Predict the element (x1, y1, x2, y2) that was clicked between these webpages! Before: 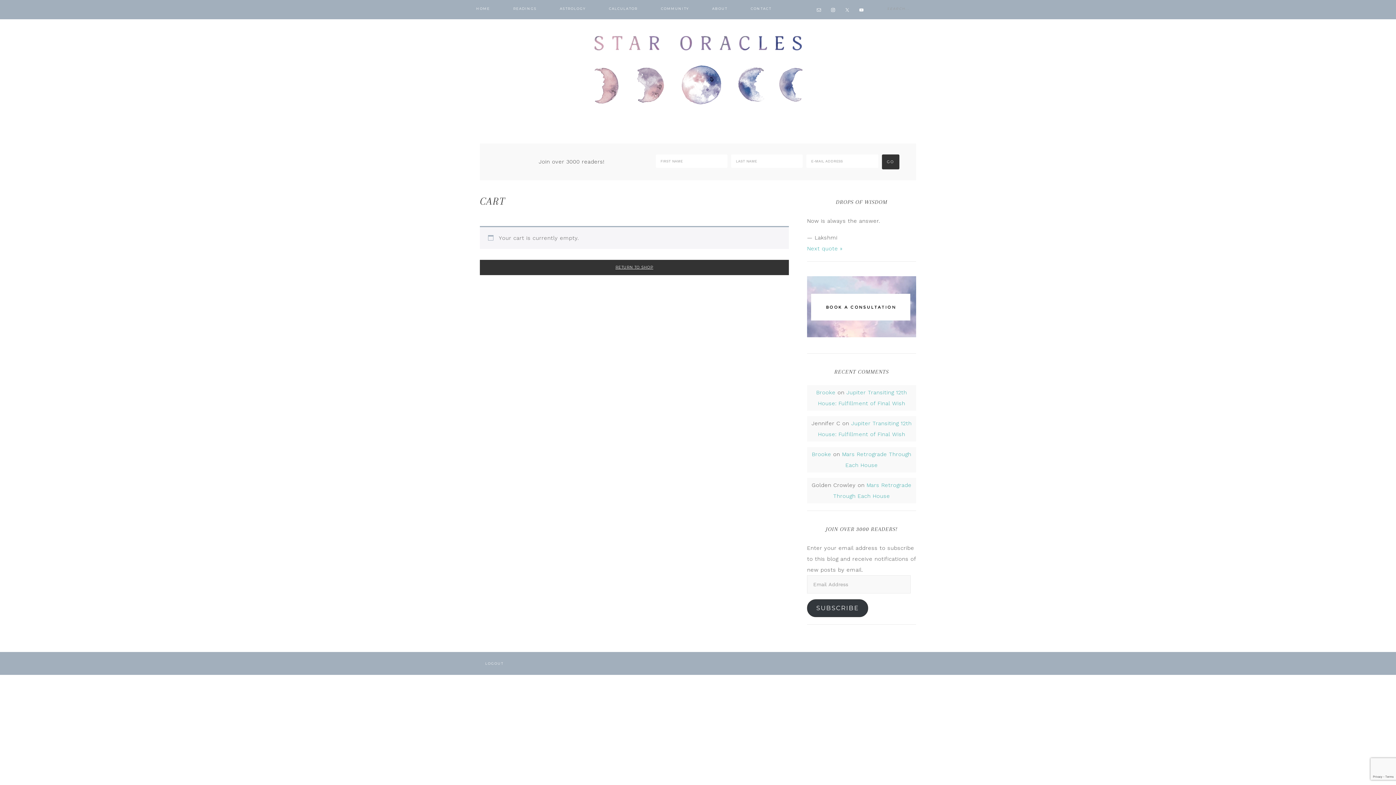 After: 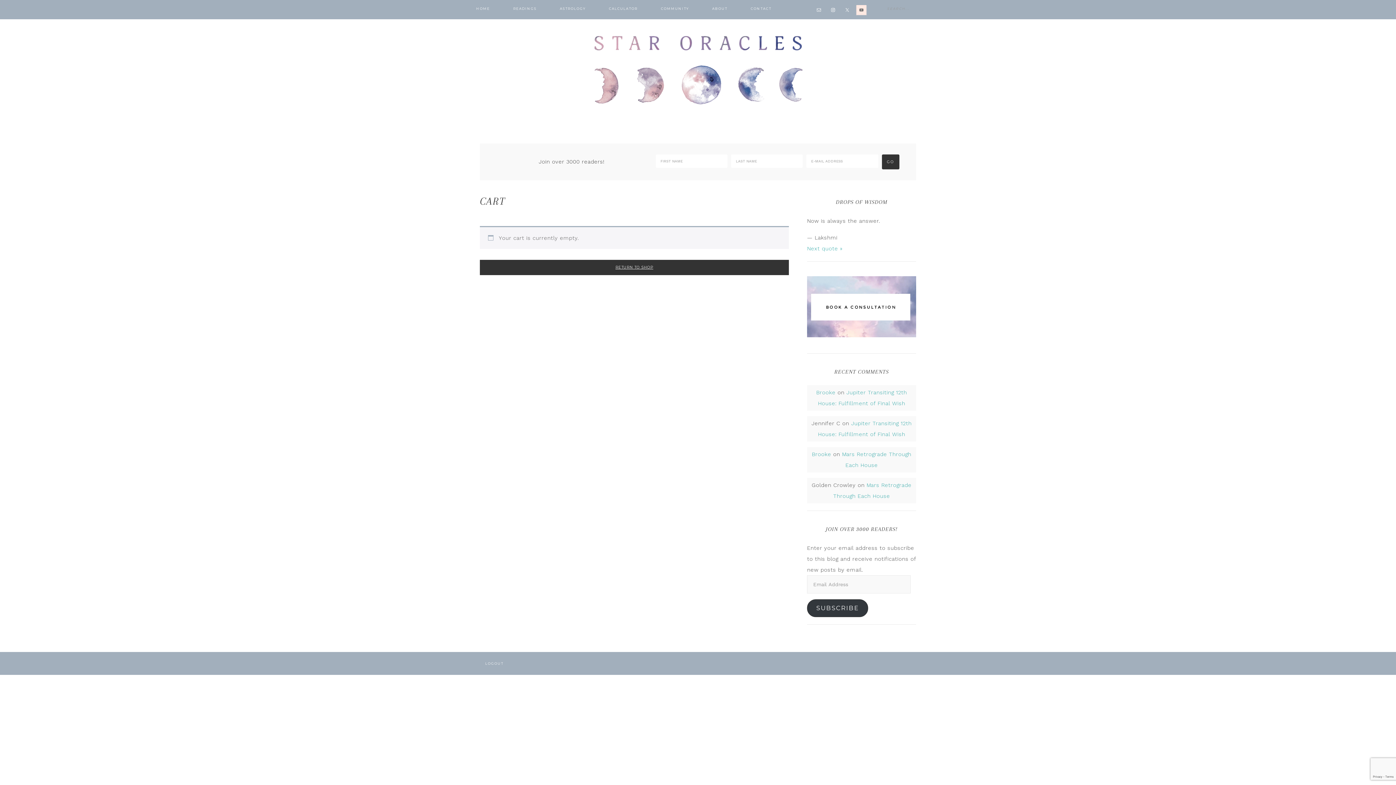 Action: bbox: (856, 5, 866, 14)